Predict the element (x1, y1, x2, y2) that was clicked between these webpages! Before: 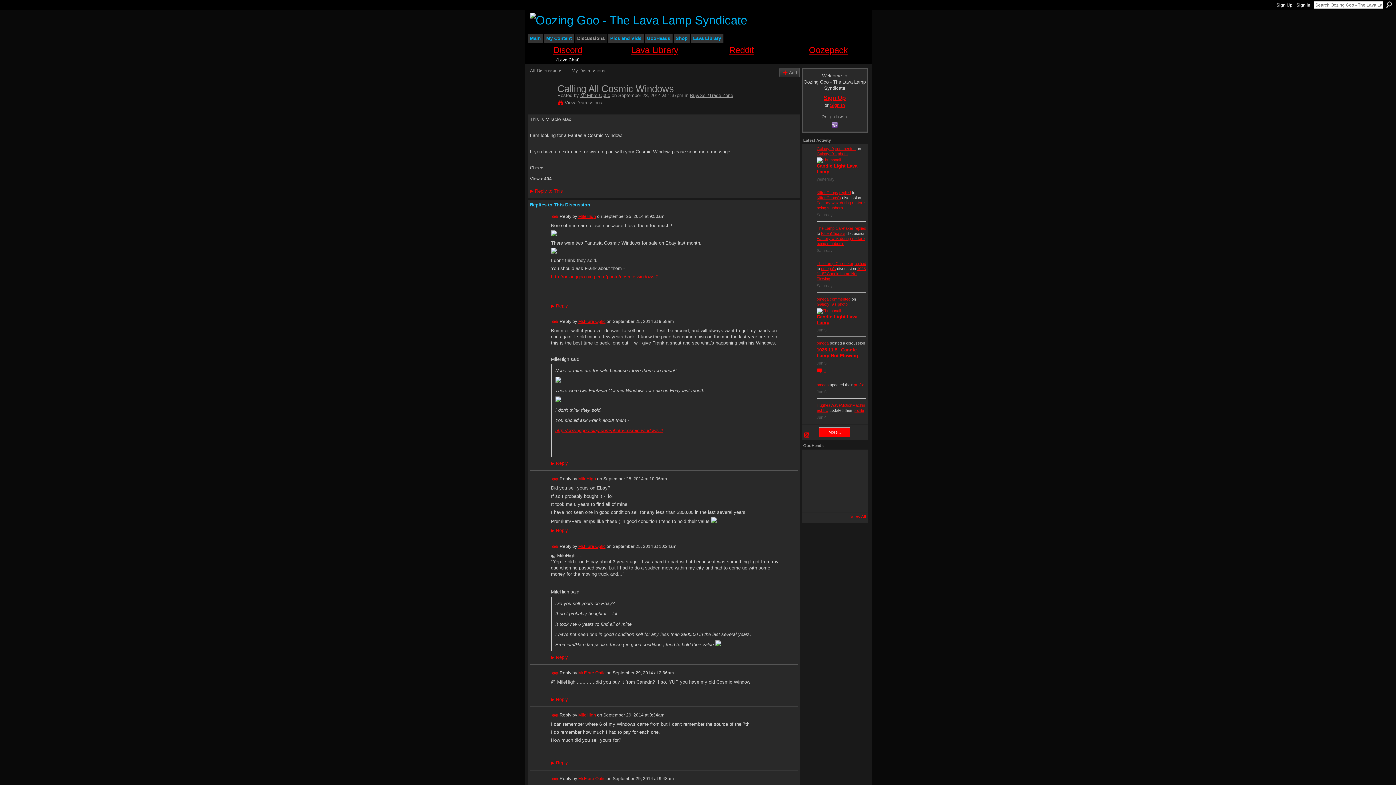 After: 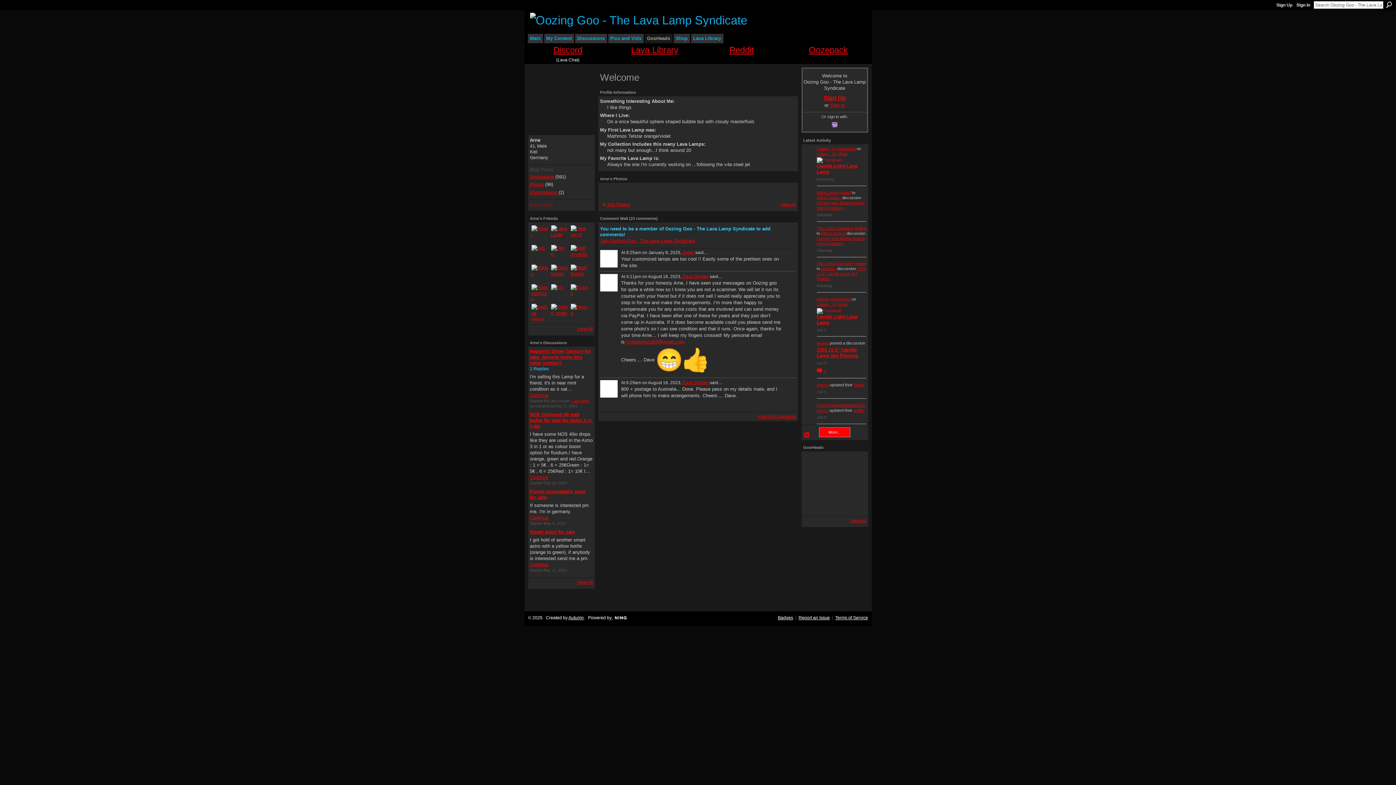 Action: bbox: (824, 491, 841, 509)